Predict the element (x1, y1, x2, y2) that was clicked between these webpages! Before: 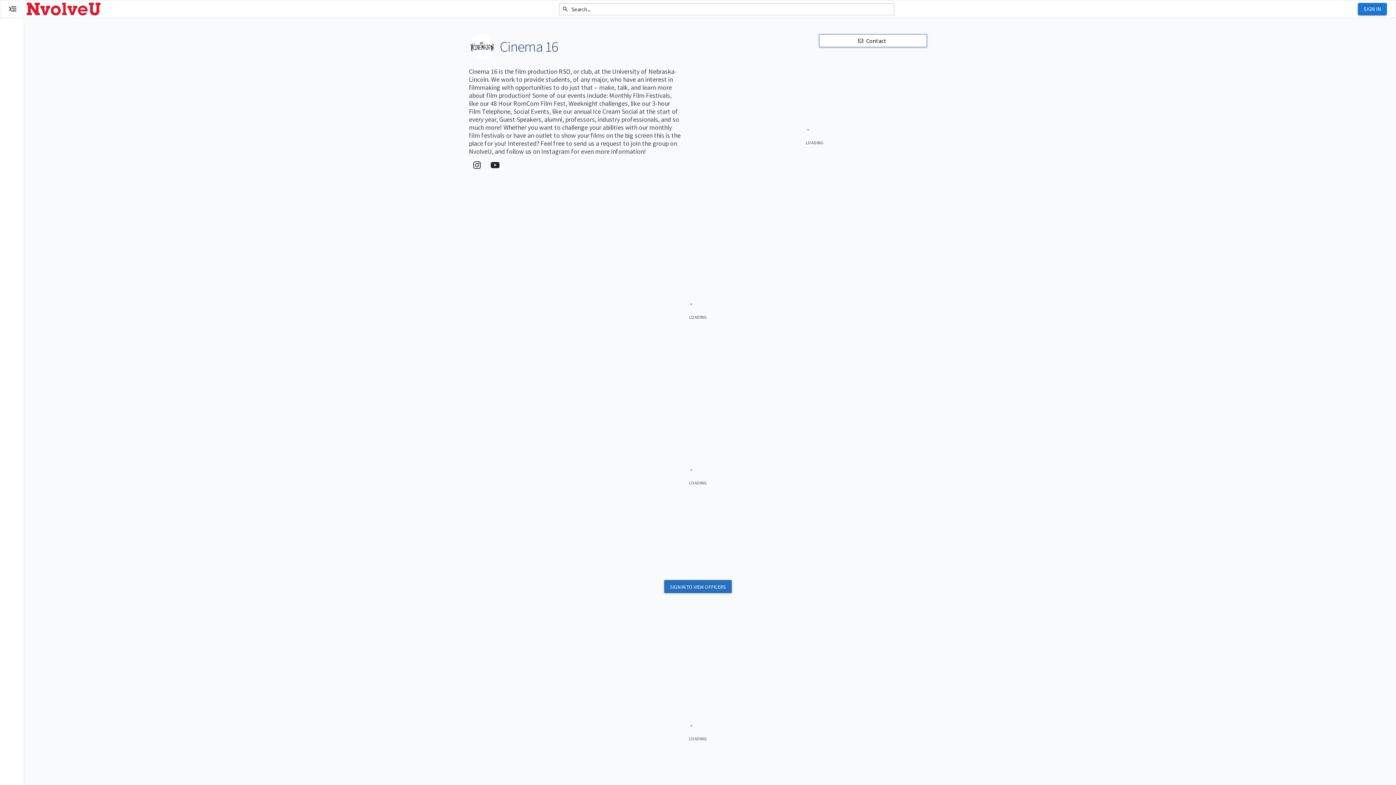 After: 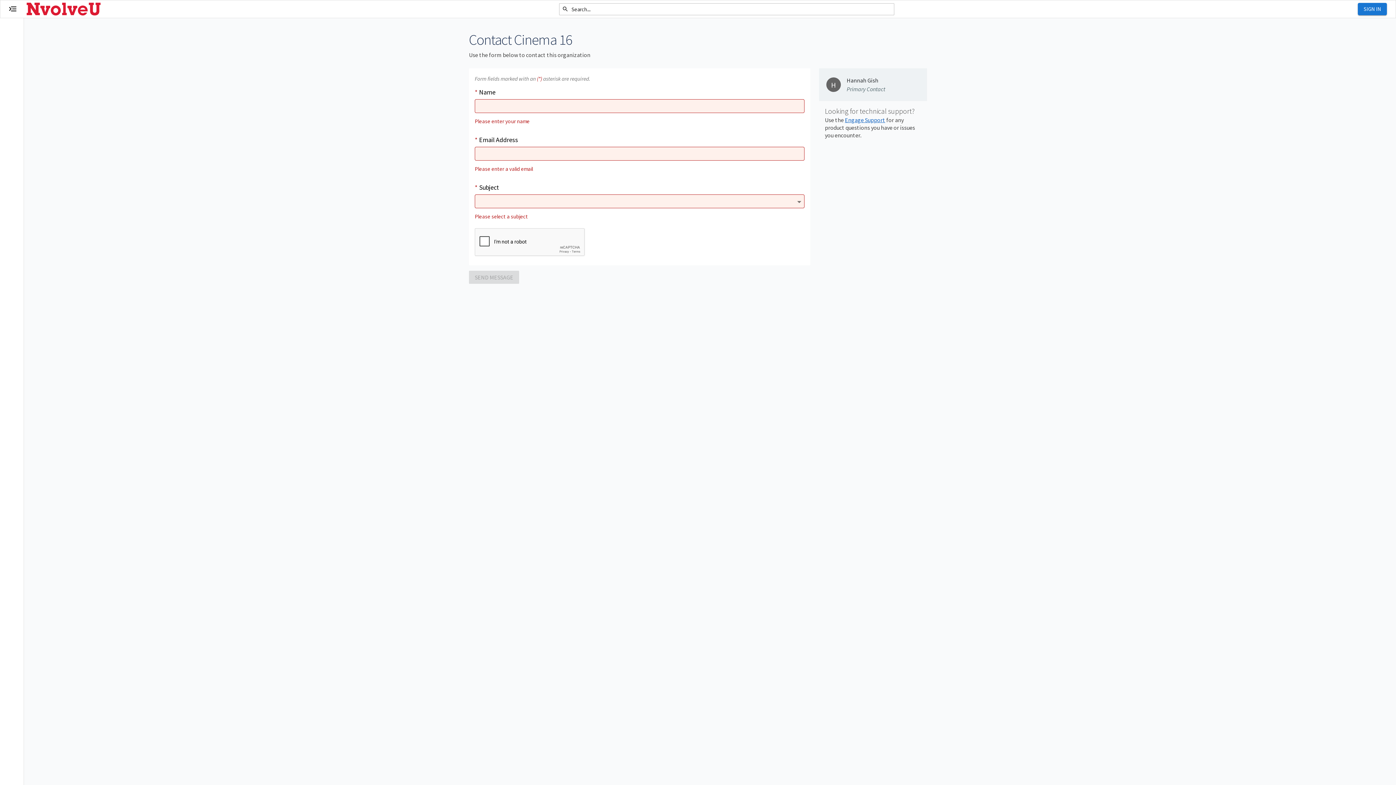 Action: label: Contact Cinema 16 bbox: (819, 34, 927, 47)